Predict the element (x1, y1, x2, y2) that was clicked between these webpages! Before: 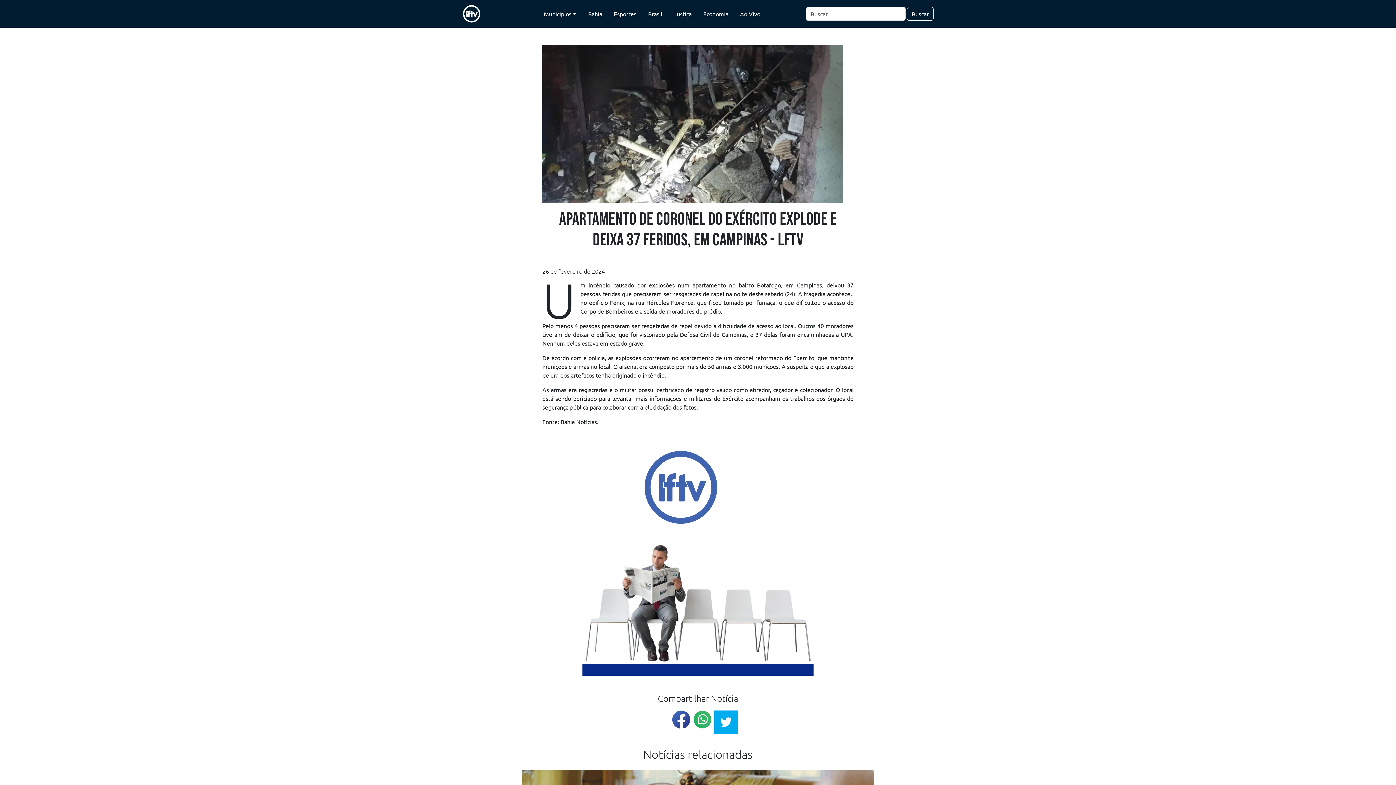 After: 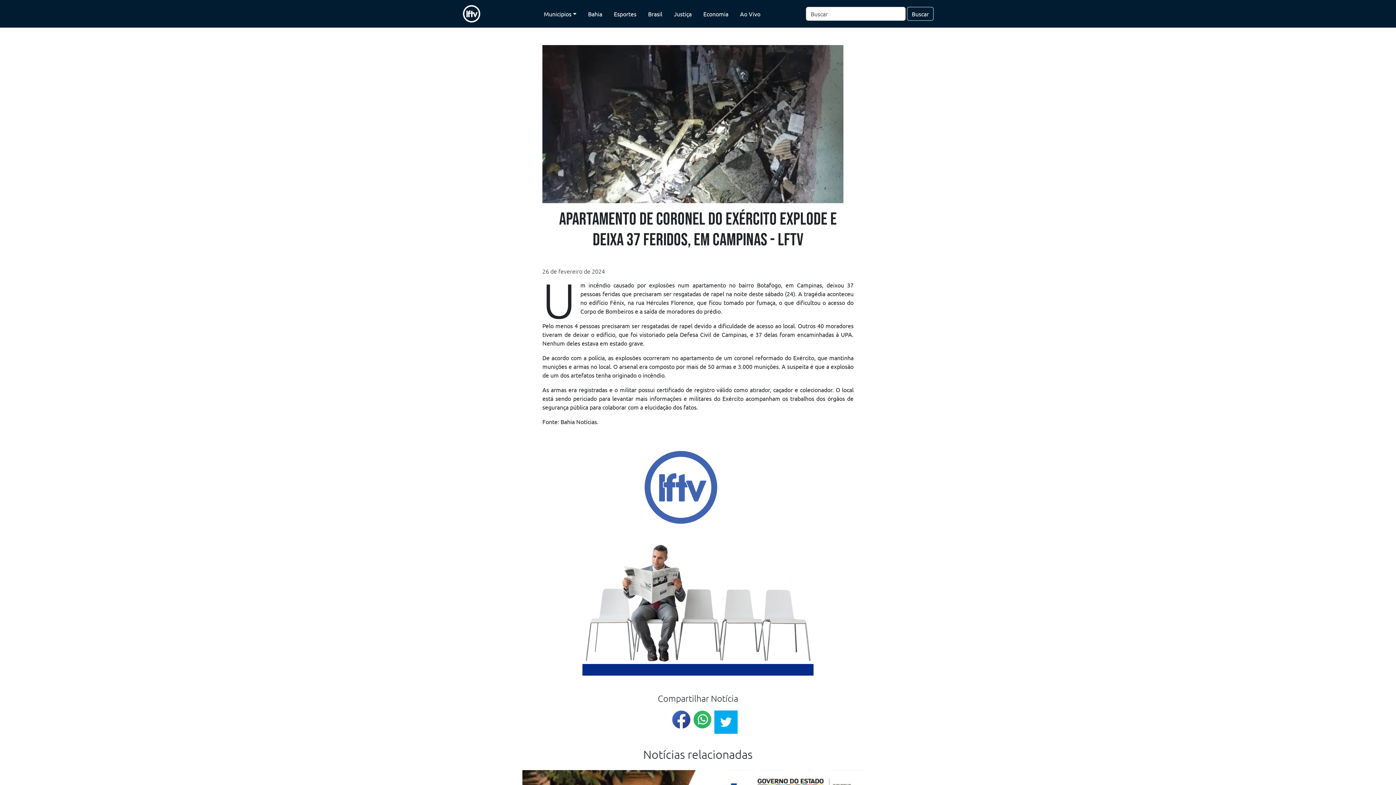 Action: bbox: (672, 710, 690, 729) label: facebook